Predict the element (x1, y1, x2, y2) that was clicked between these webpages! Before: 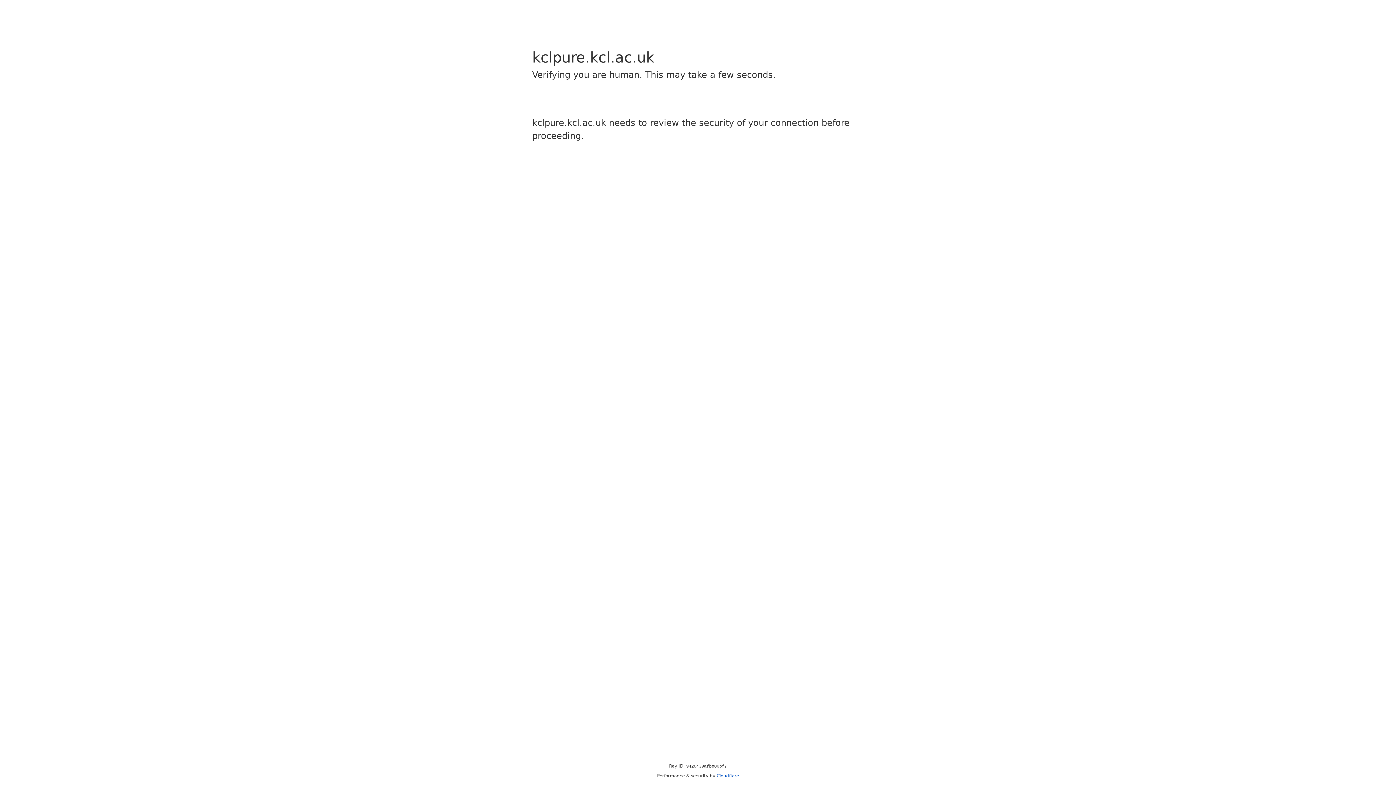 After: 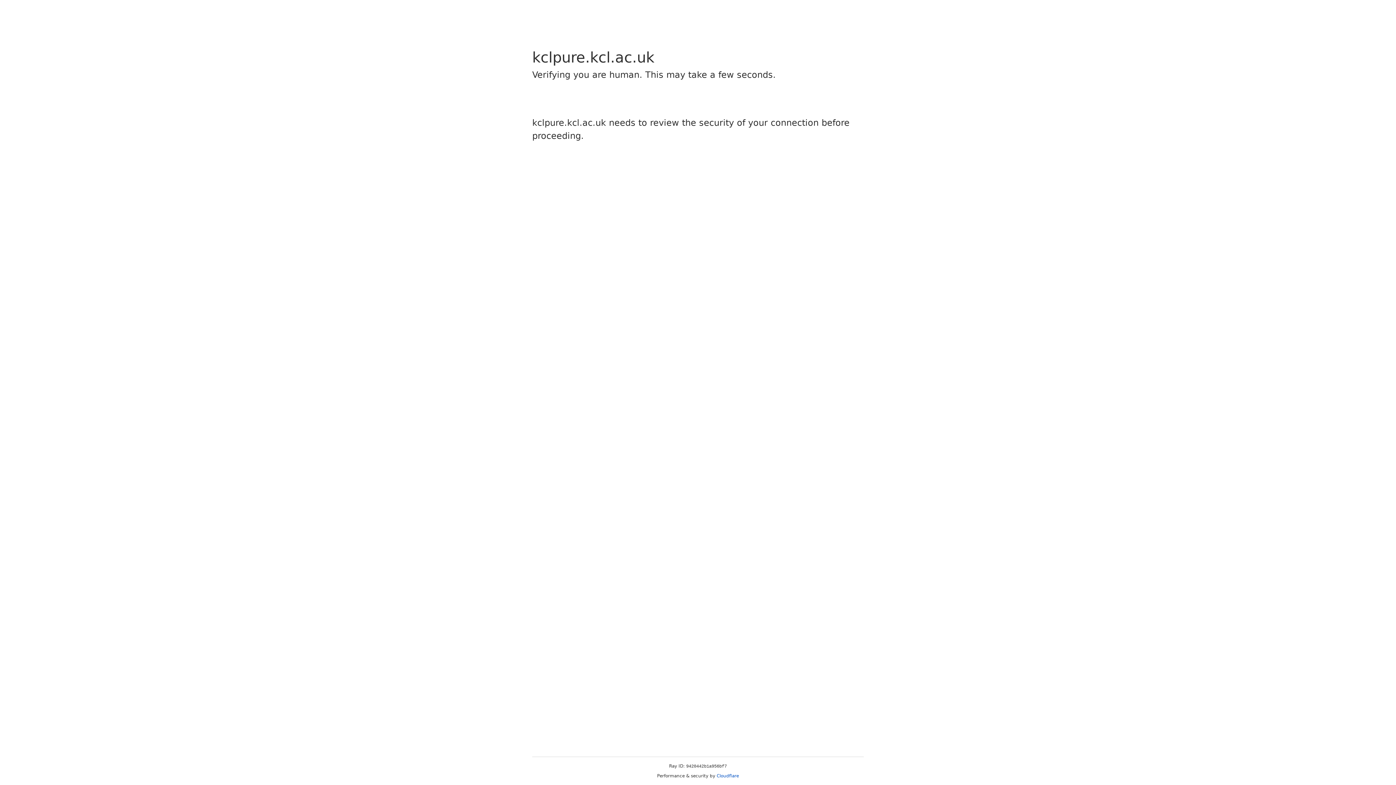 Action: bbox: (716, 773, 739, 778) label: Cloudflare